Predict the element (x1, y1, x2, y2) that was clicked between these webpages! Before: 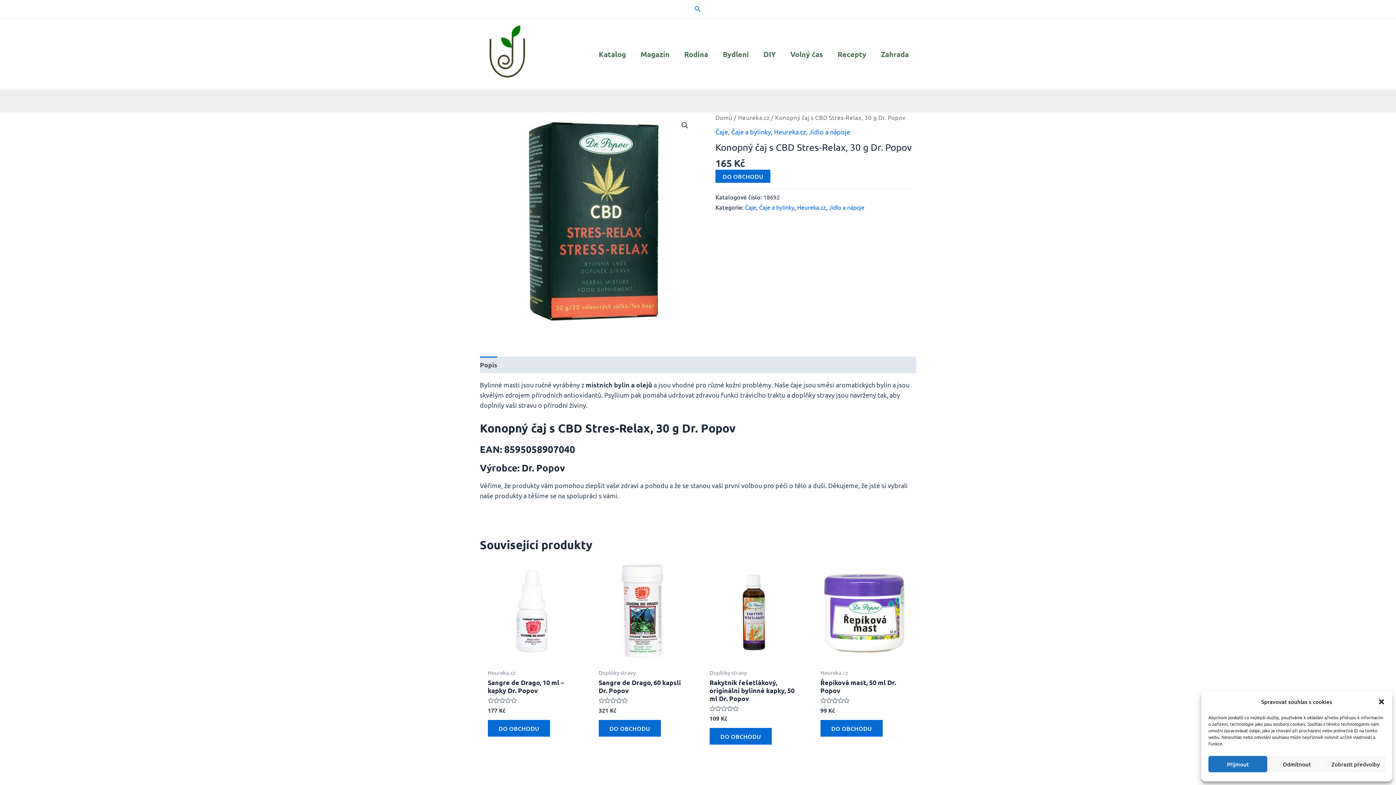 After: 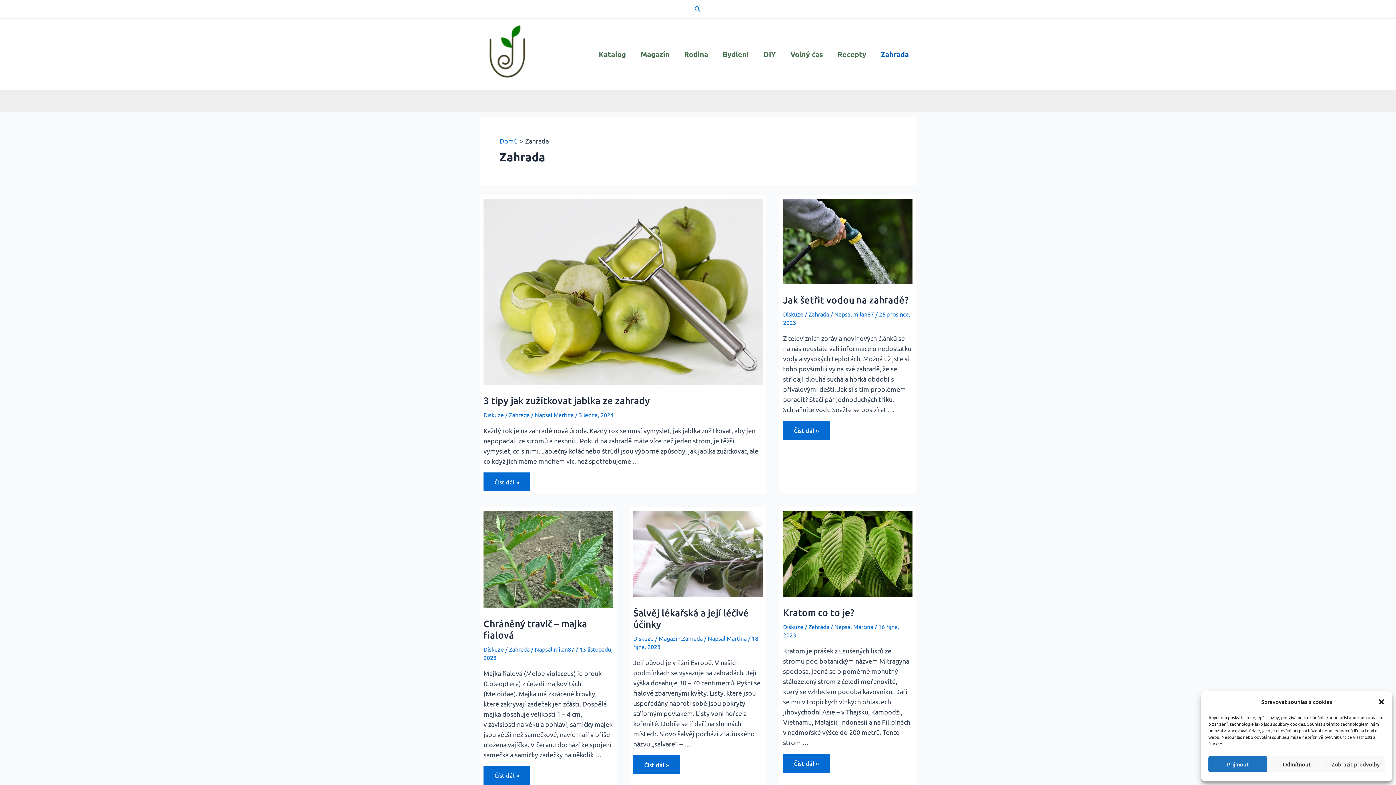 Action: bbox: (873, 39, 916, 68) label: Zahrada